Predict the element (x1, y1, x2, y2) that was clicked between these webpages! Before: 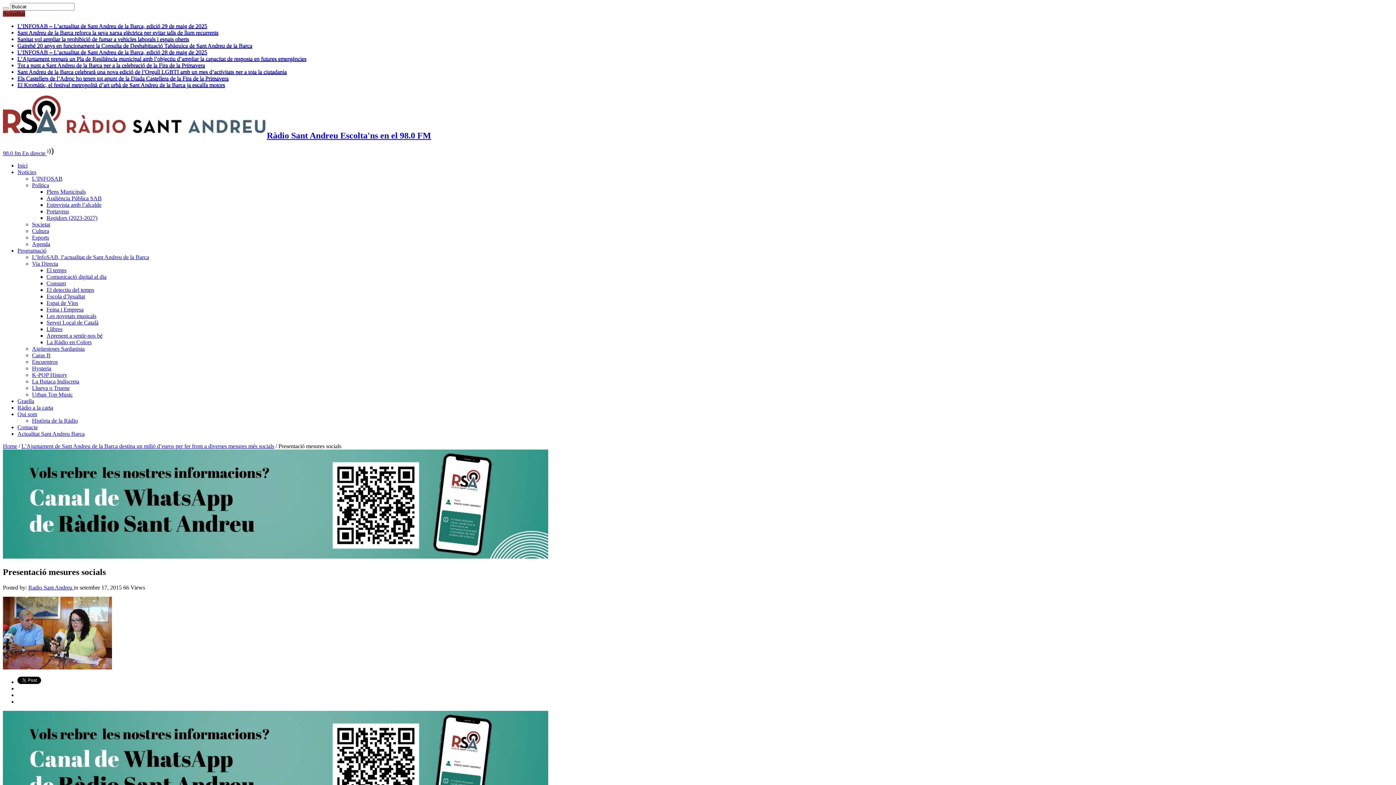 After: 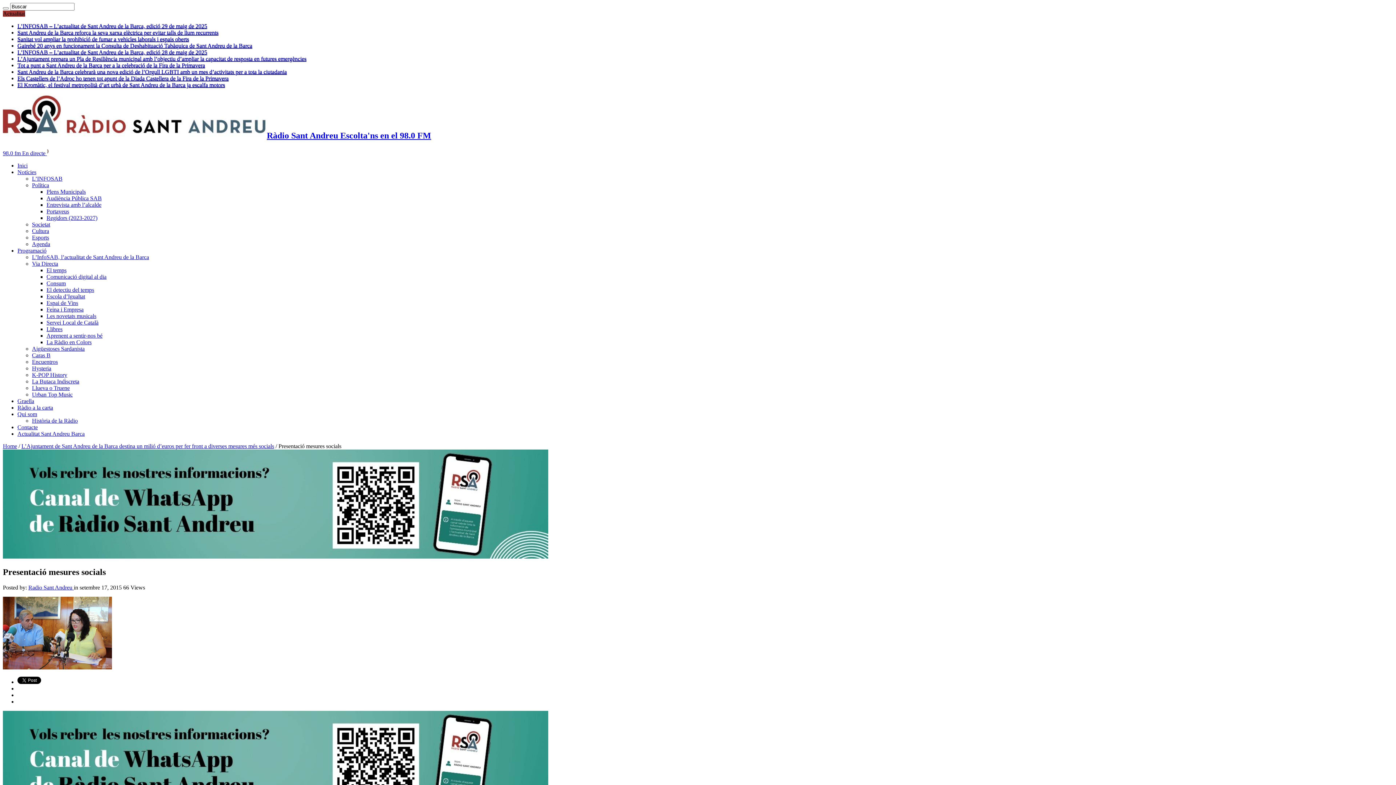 Action: bbox: (2, 553, 548, 559)